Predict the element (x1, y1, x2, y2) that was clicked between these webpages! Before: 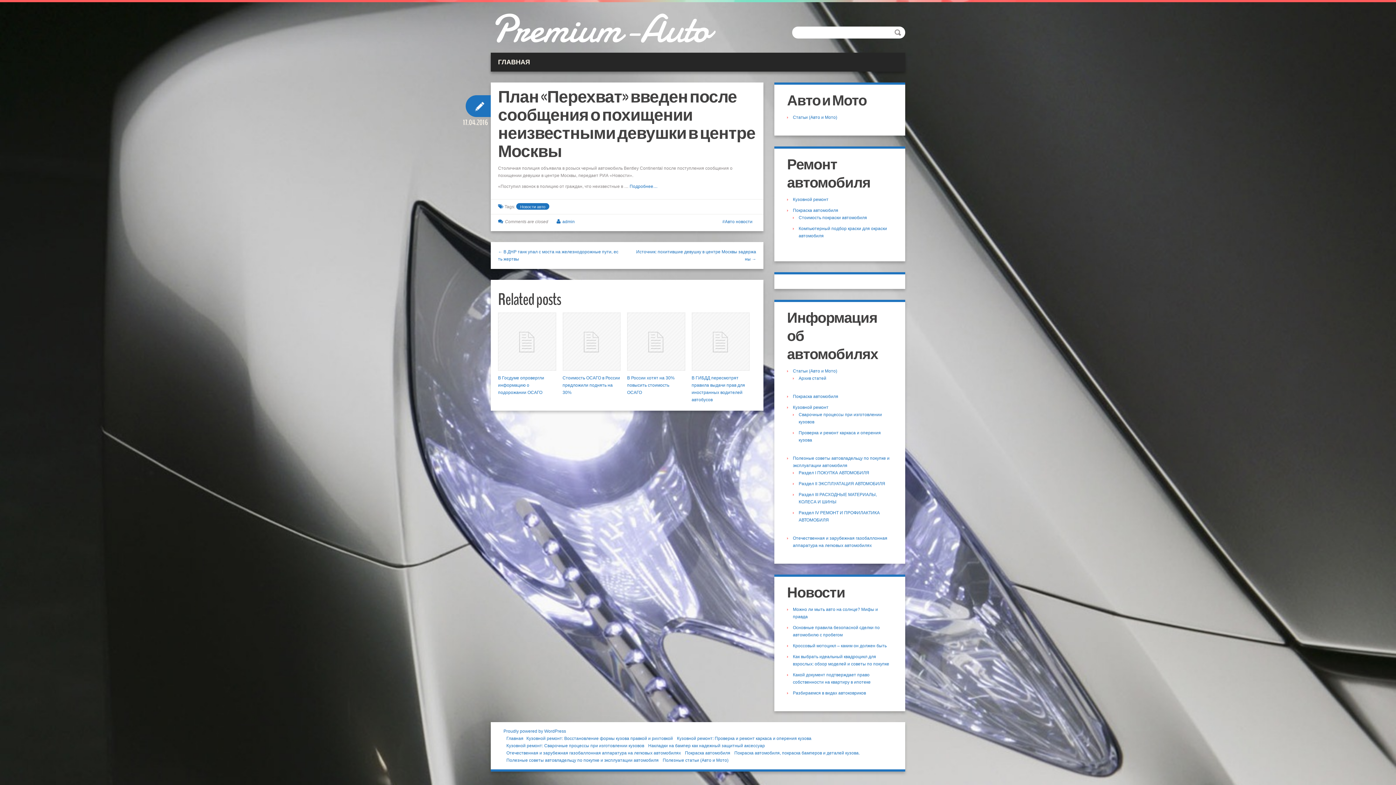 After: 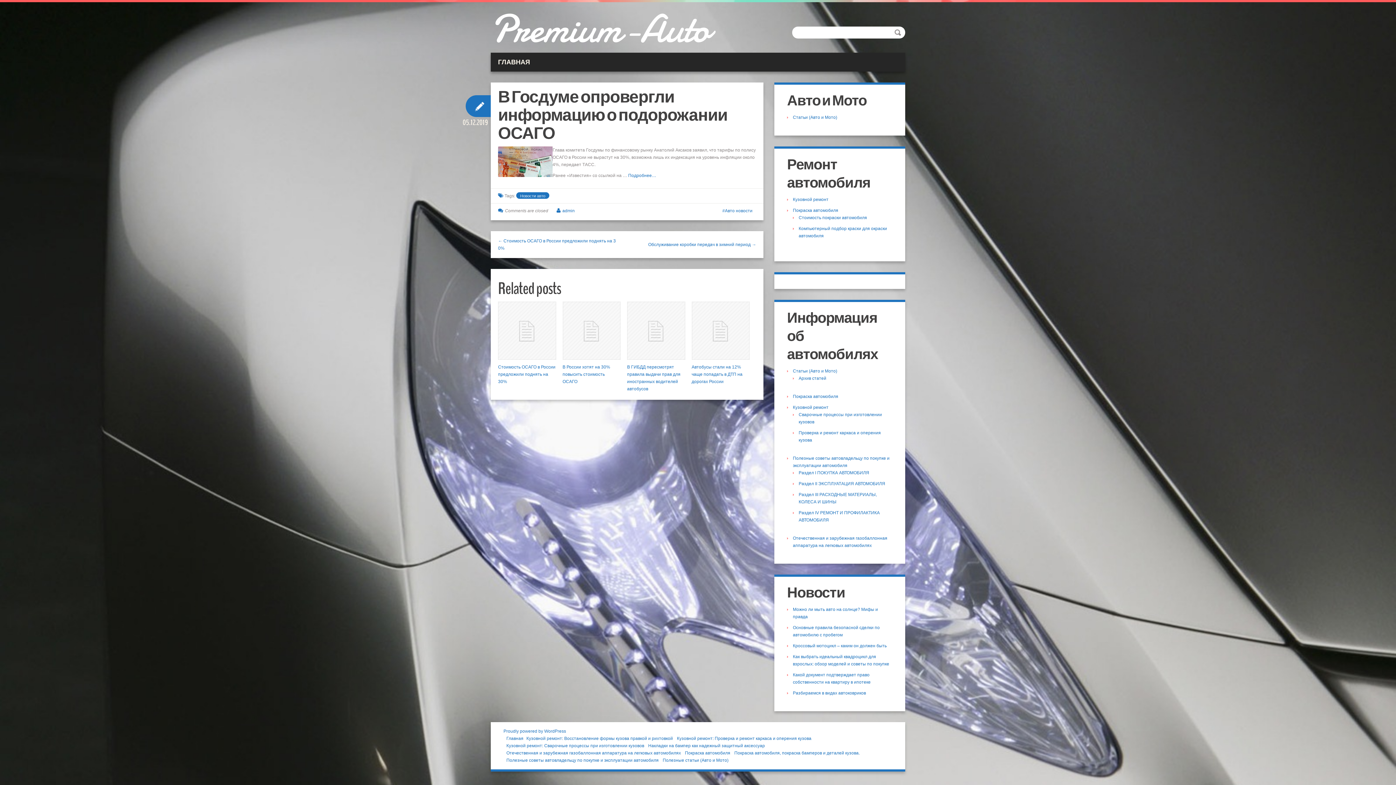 Action: label: В Госдуме опровергли информацию о подорожании ОСАГО bbox: (498, 375, 544, 395)